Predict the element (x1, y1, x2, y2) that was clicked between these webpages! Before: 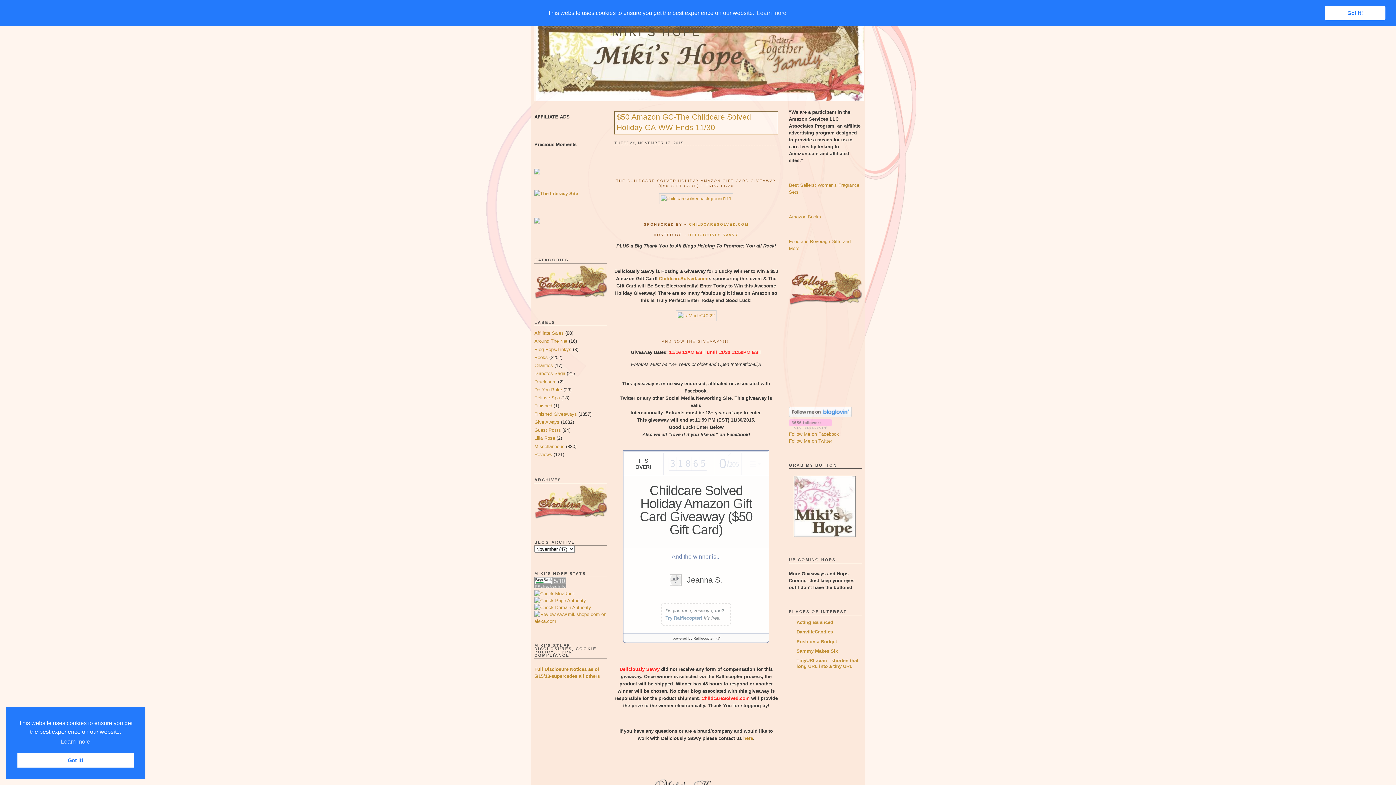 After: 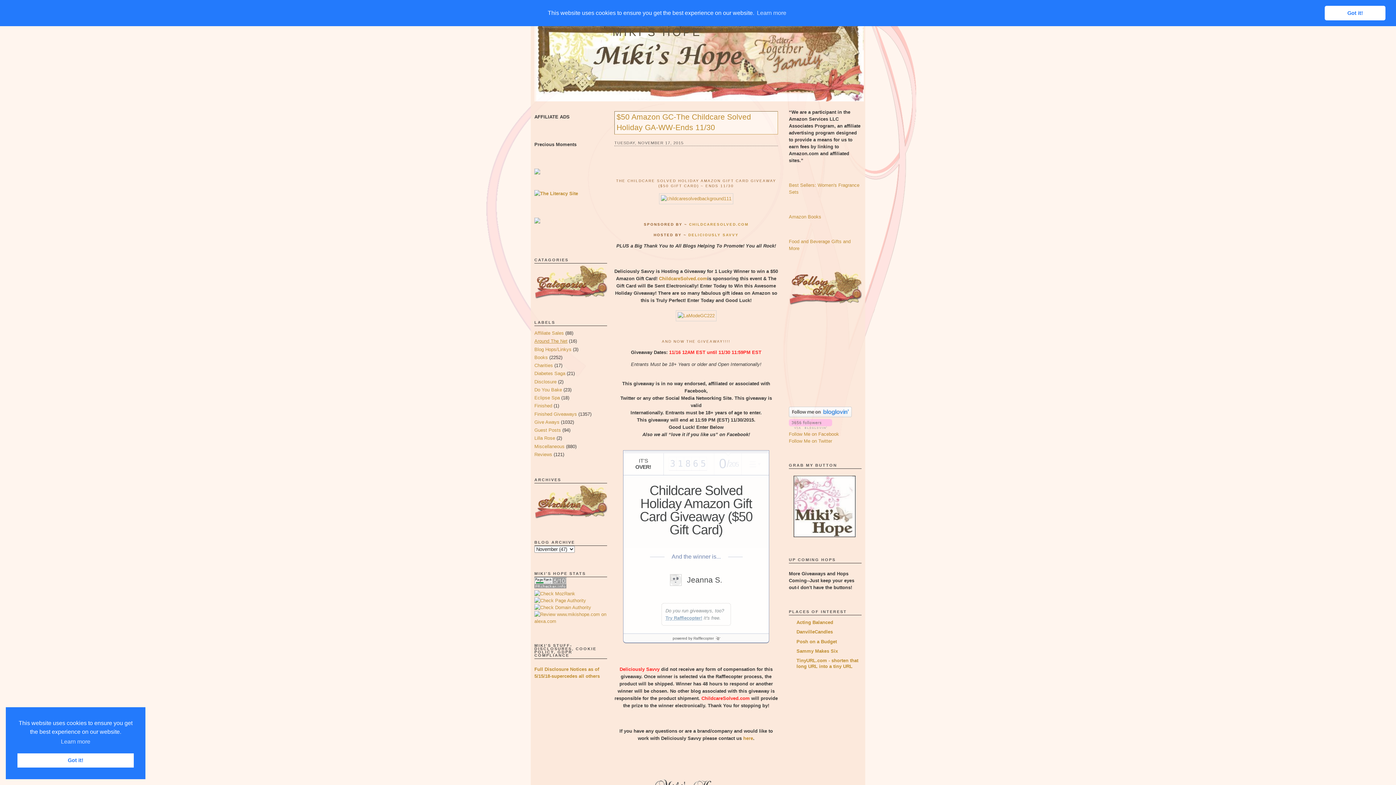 Action: label: Around The Net bbox: (534, 338, 567, 344)